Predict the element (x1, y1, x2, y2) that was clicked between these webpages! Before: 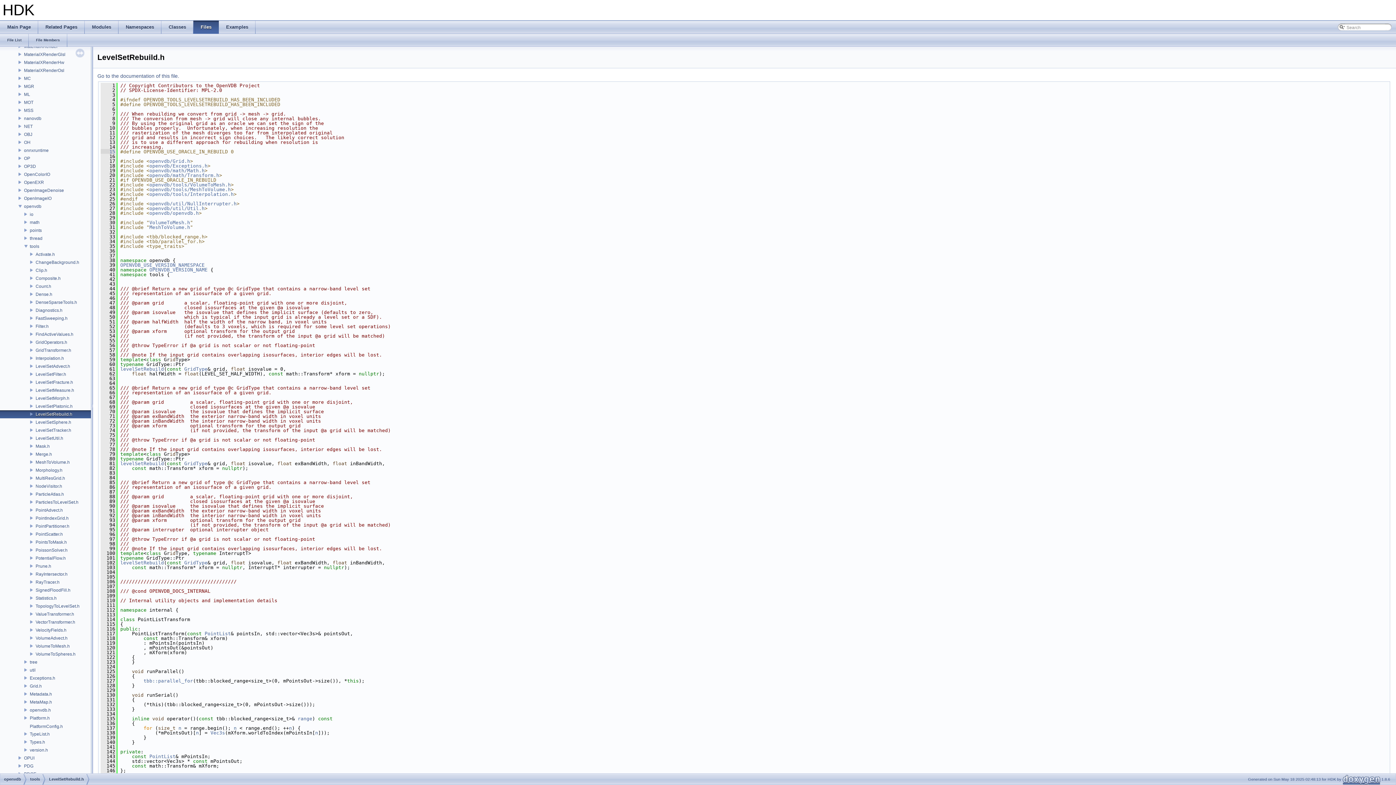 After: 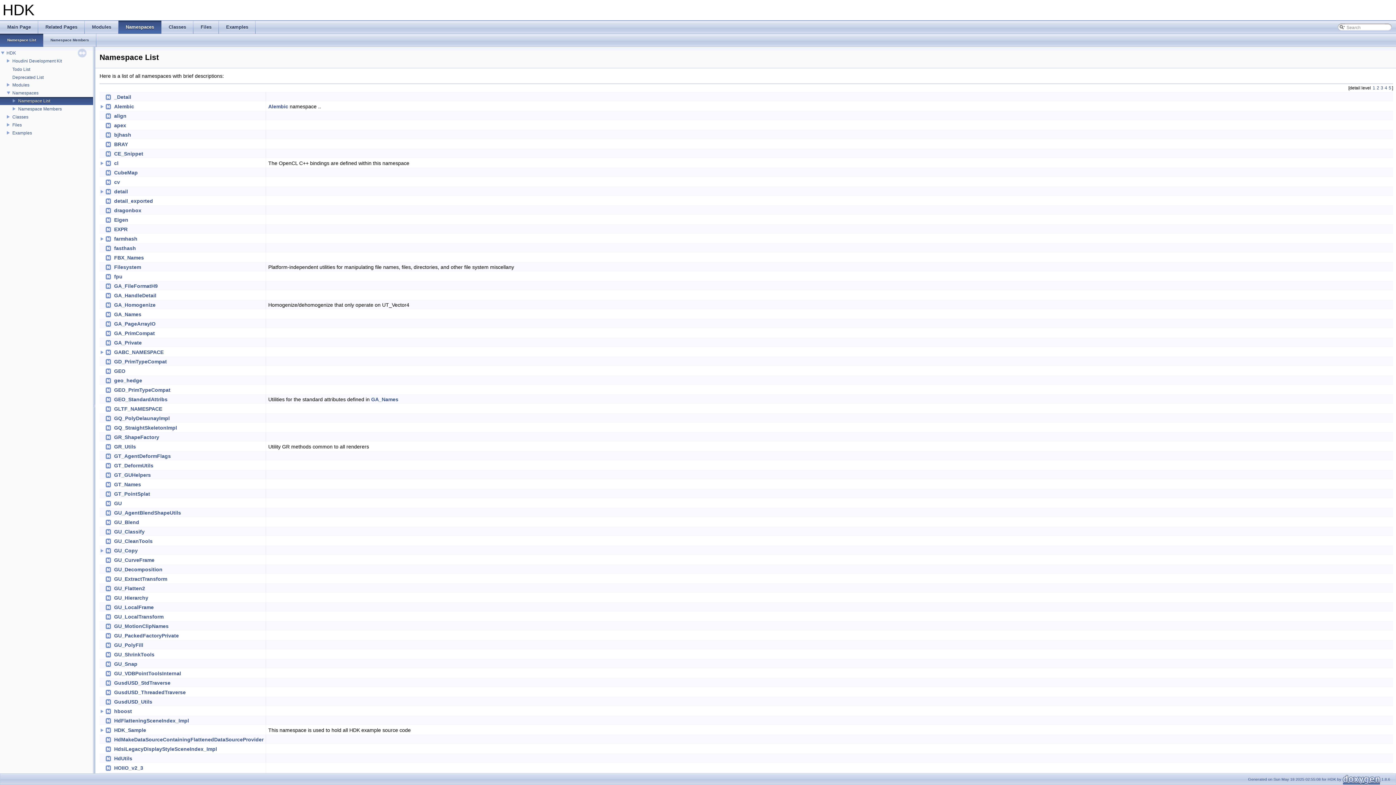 Action: label: Namespaces bbox: (118, 20, 161, 33)